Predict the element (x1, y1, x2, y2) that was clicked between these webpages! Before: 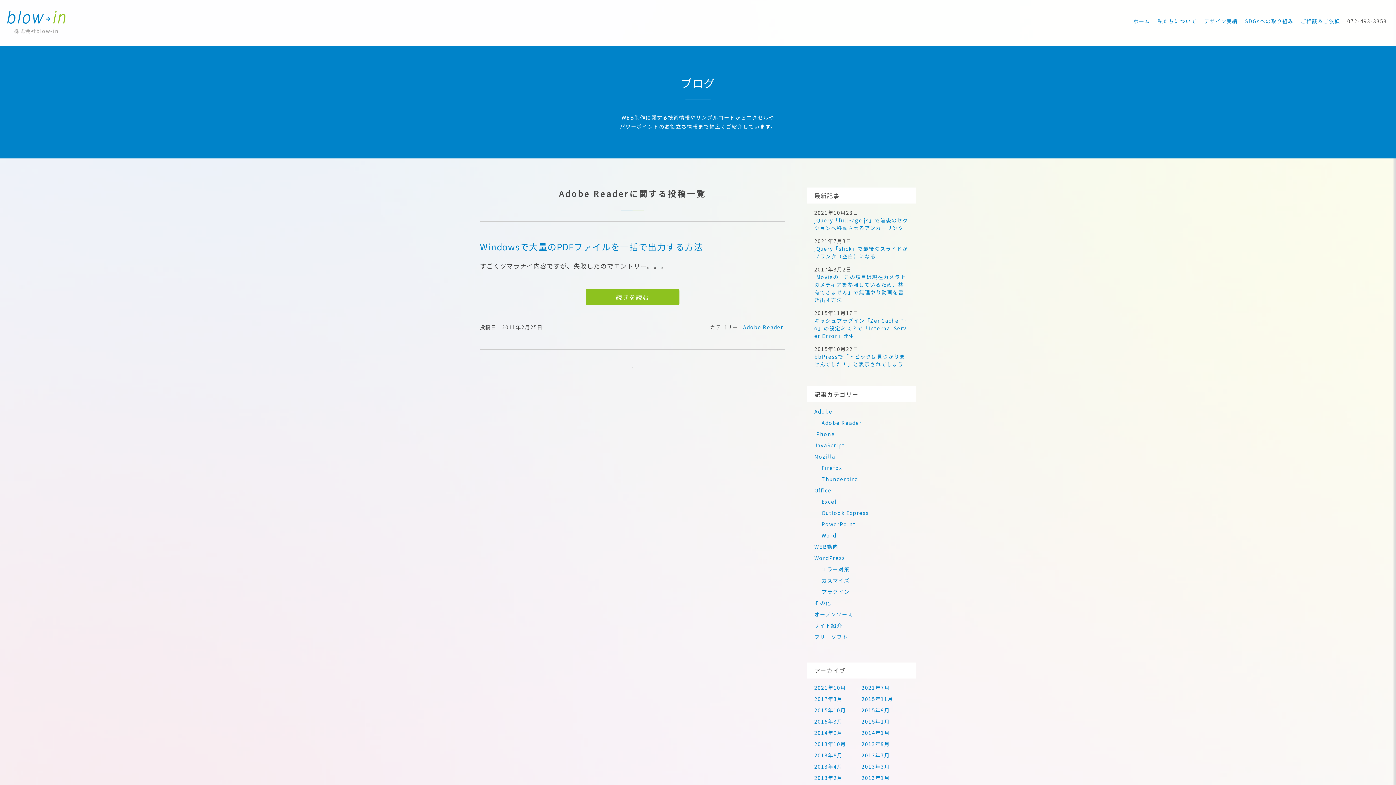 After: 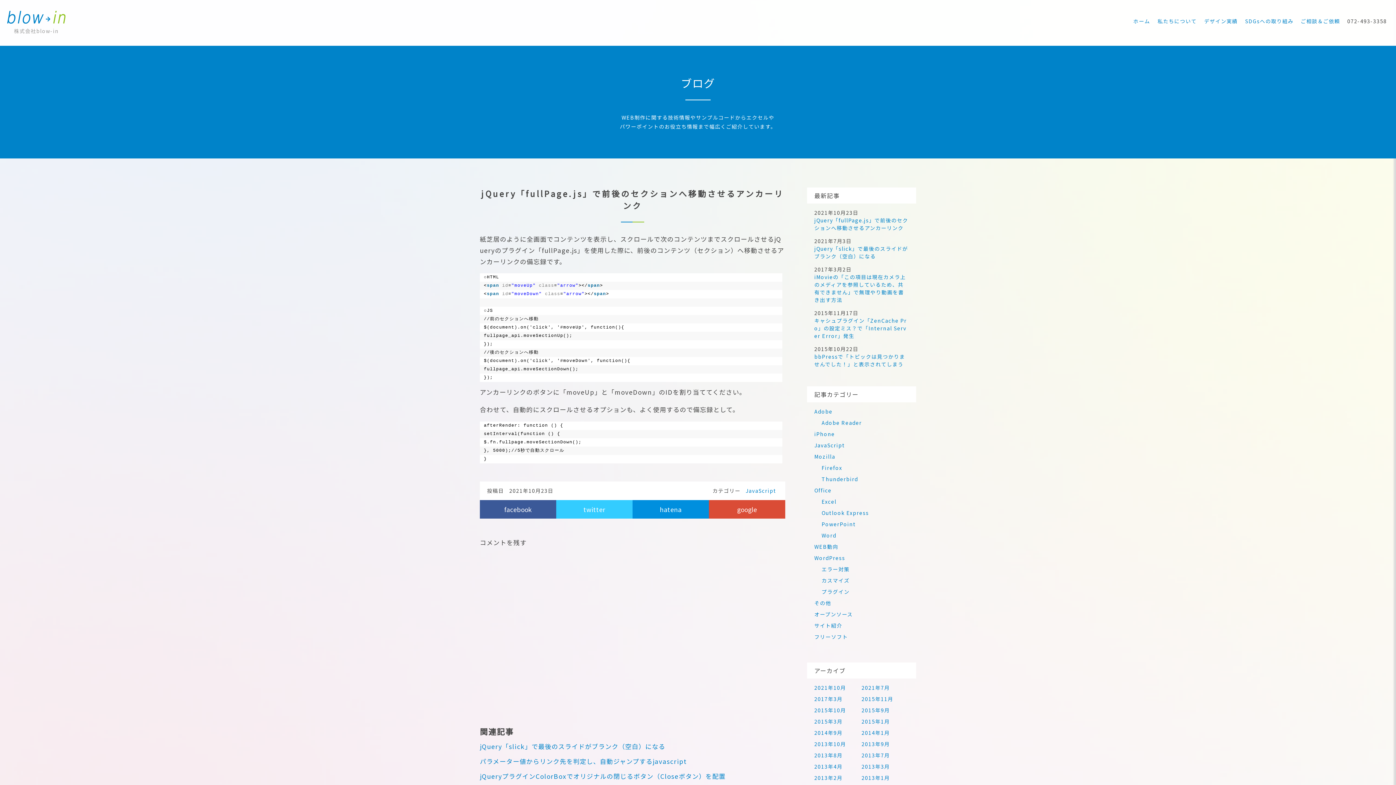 Action: bbox: (814, 216, 909, 232) label: jQuery「fullPage.js」で前後のセクションへ移動させるアンカーリンク